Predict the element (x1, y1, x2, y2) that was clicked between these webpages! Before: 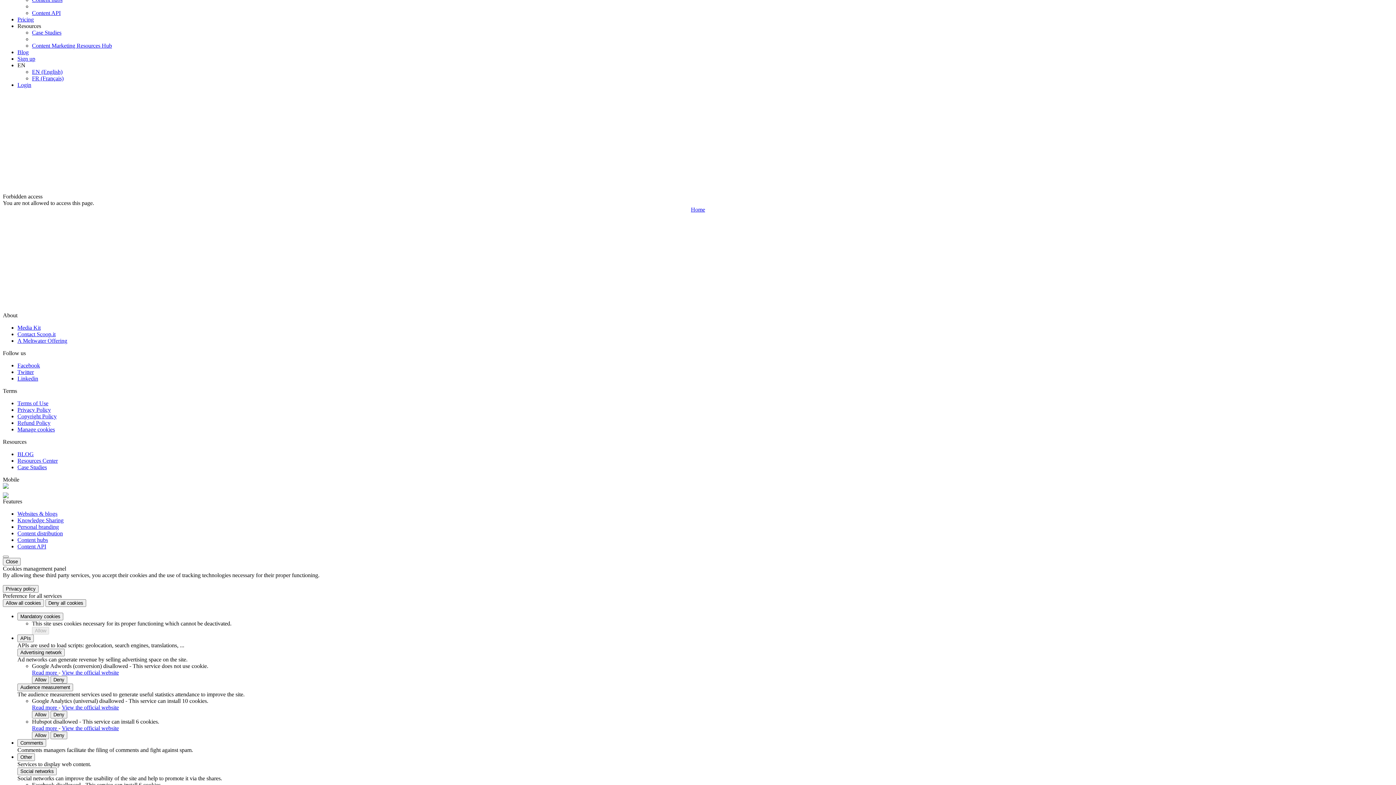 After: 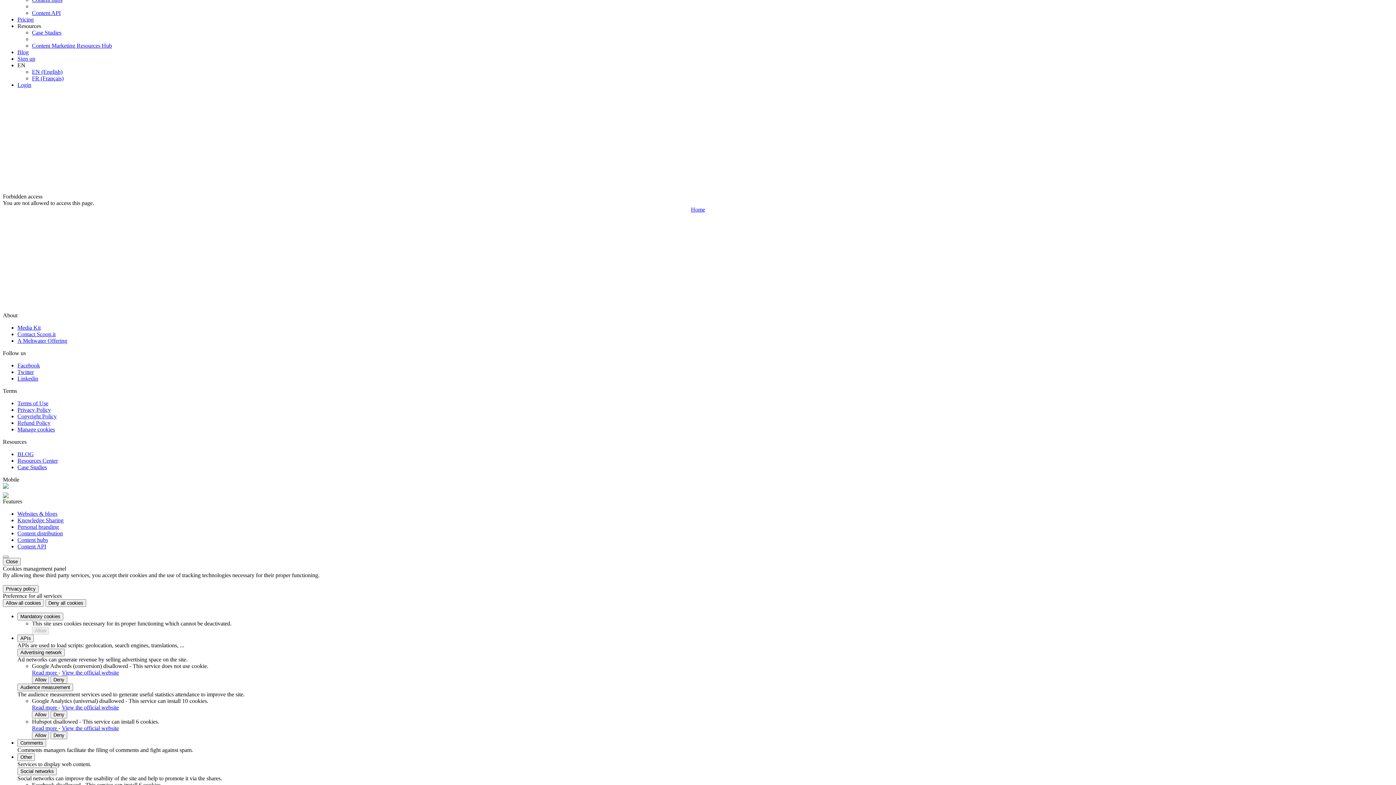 Action: bbox: (17, 369, 33, 375) label: Twitter